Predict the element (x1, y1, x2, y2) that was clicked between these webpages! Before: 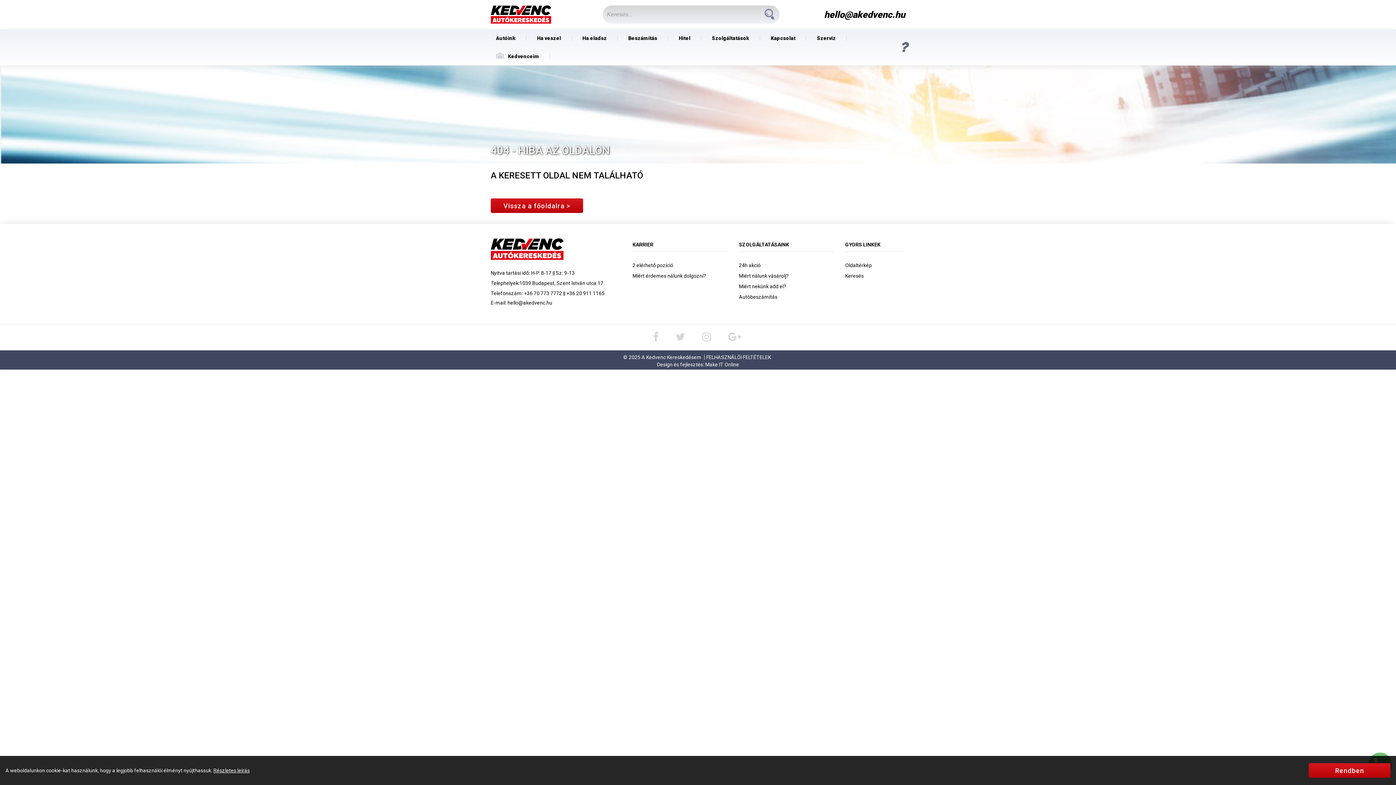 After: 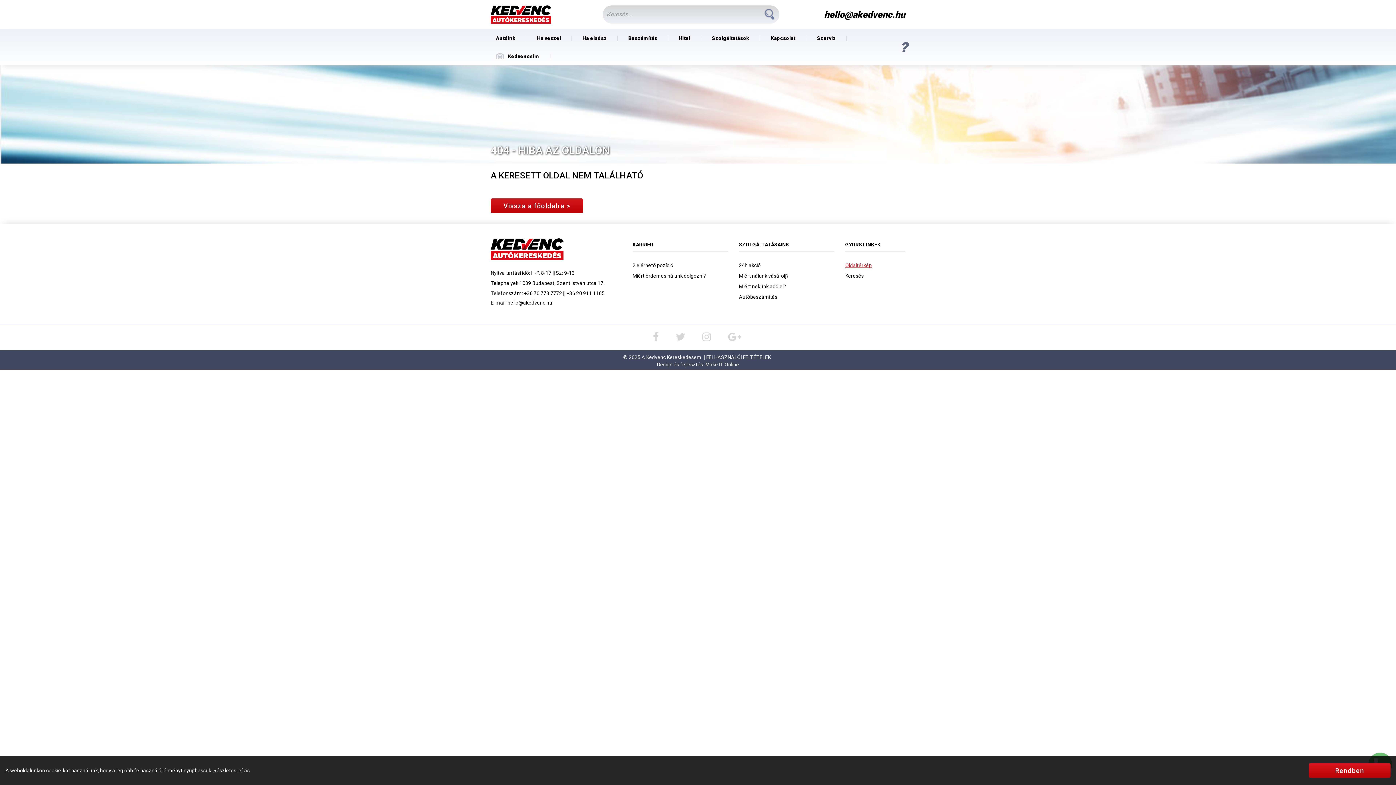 Action: label: Oldaltérkép bbox: (845, 262, 872, 268)